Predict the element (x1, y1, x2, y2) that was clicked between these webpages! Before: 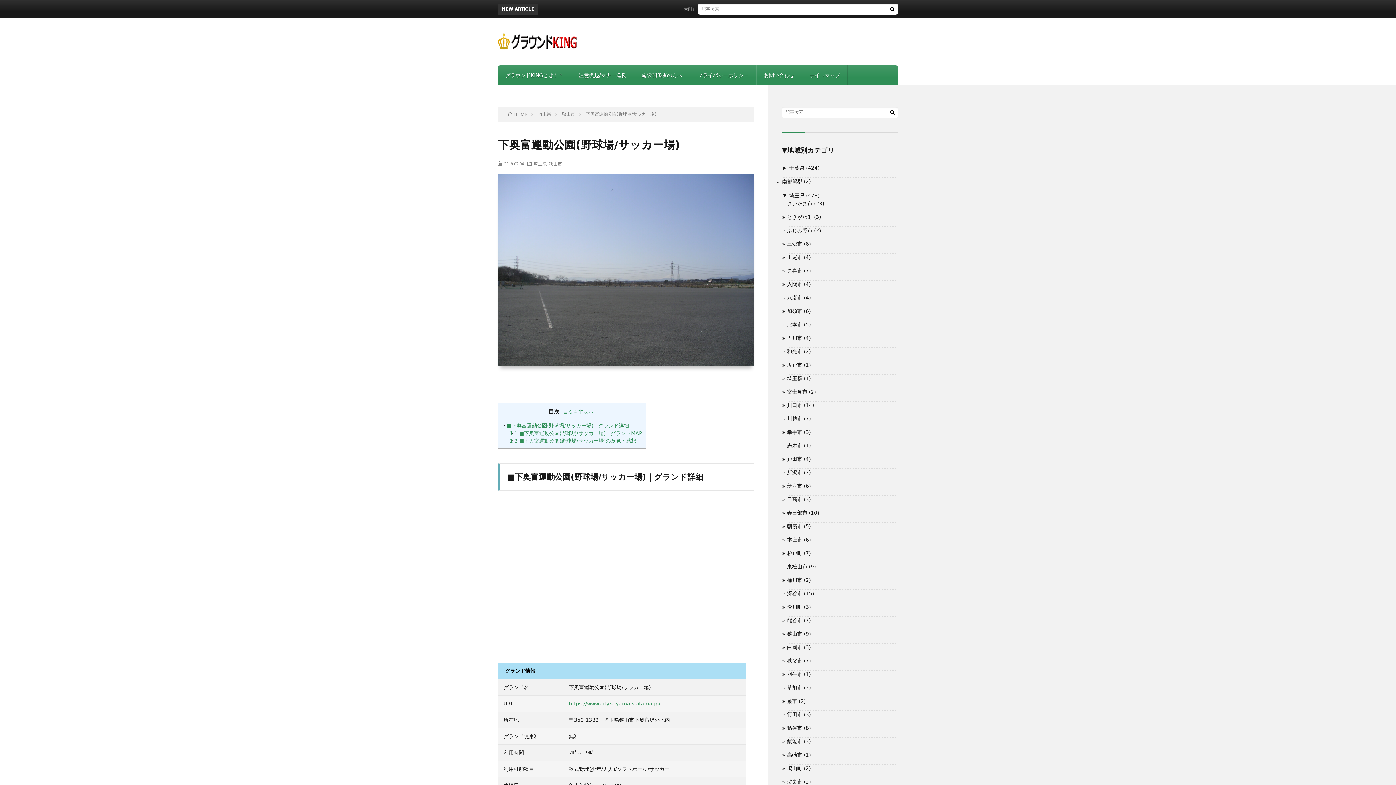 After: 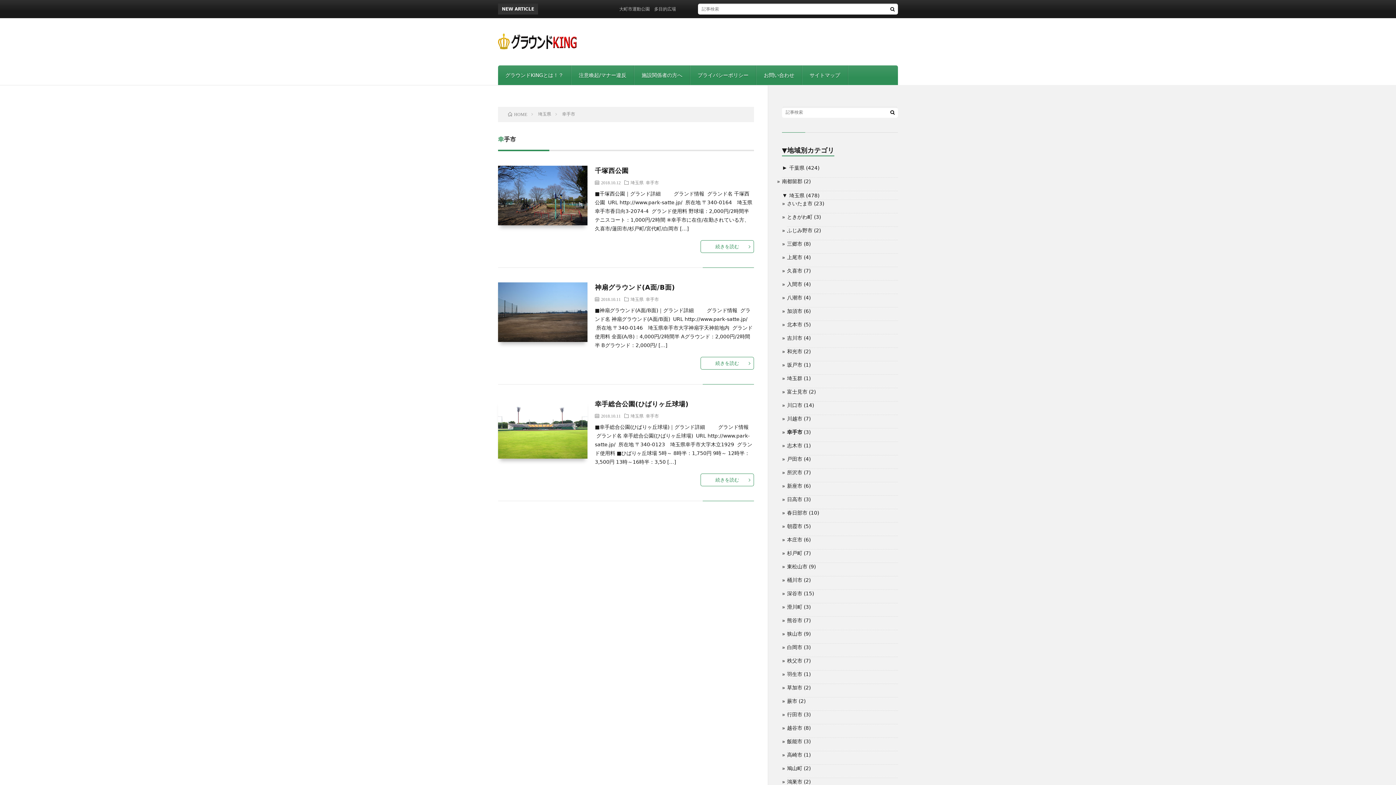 Action: bbox: (787, 429, 802, 435) label: 幸手市